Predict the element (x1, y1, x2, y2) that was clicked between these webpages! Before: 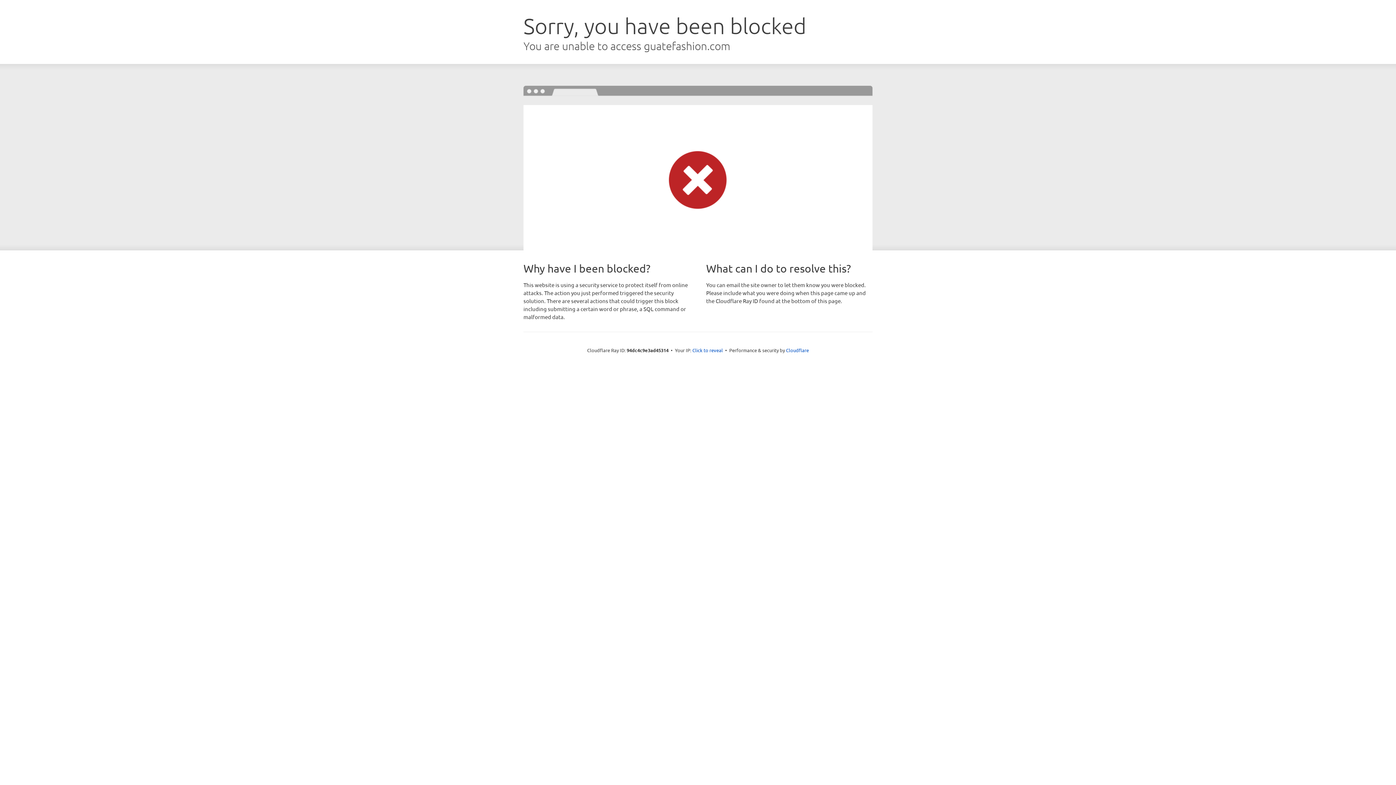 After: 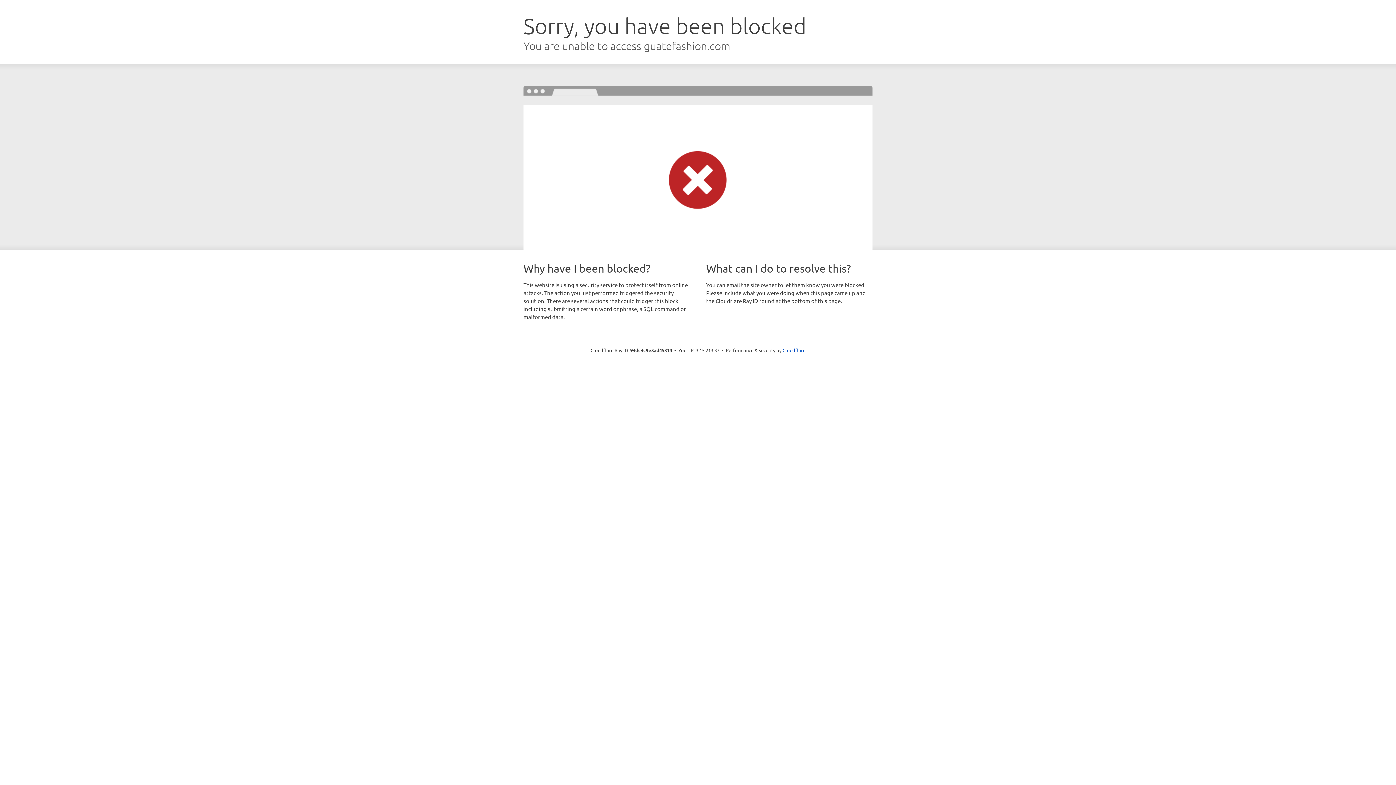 Action: bbox: (692, 346, 723, 353) label: Click to reveal